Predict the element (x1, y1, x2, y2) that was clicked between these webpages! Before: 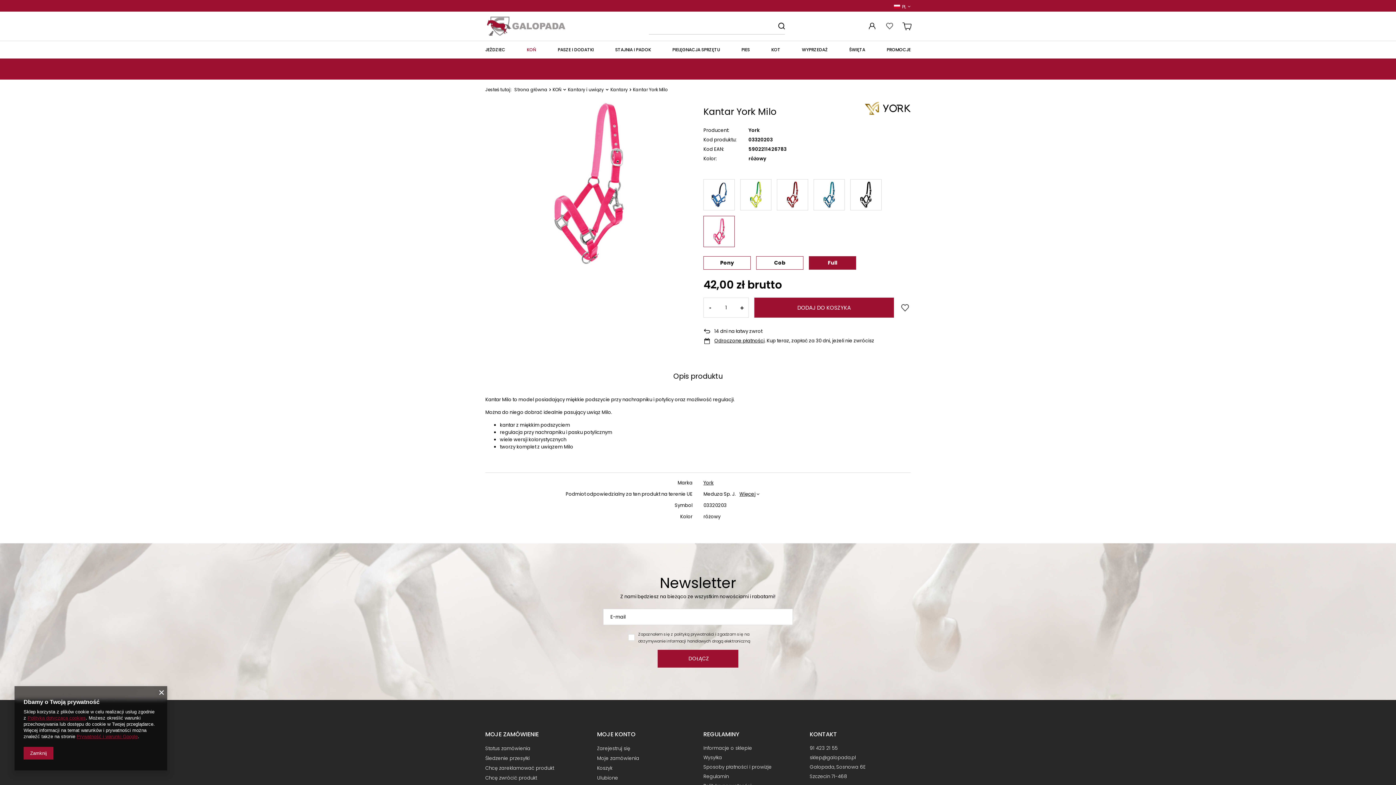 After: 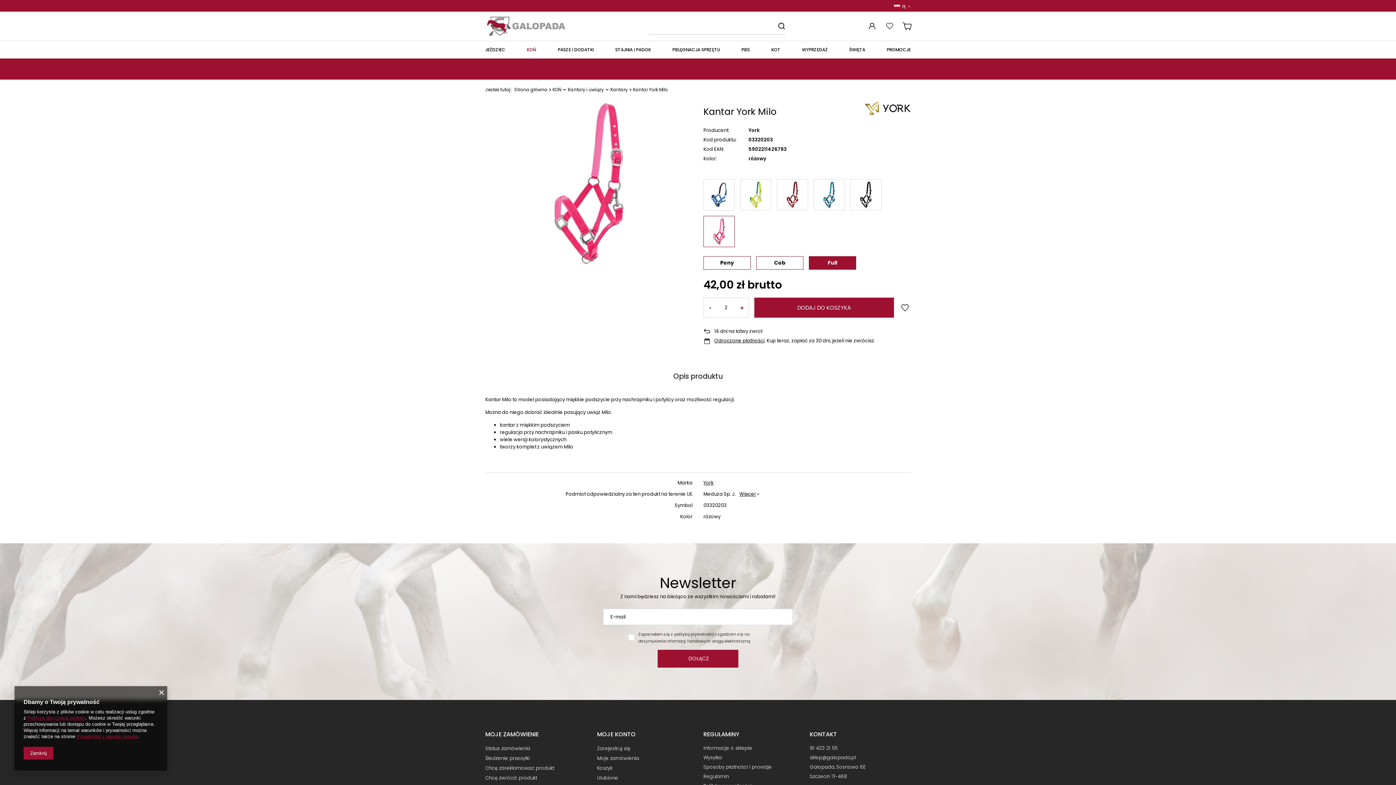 Action: label: + bbox: (735, 298, 748, 316)